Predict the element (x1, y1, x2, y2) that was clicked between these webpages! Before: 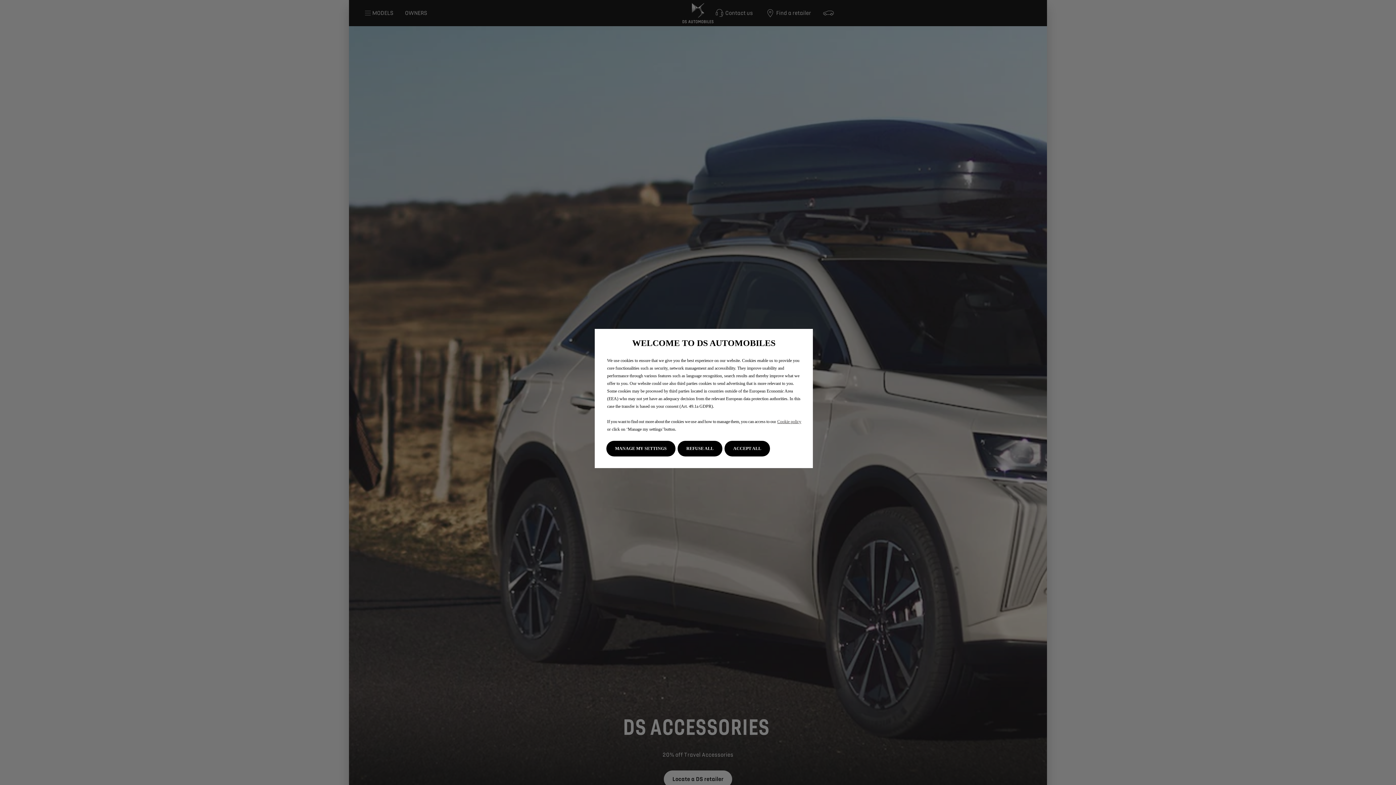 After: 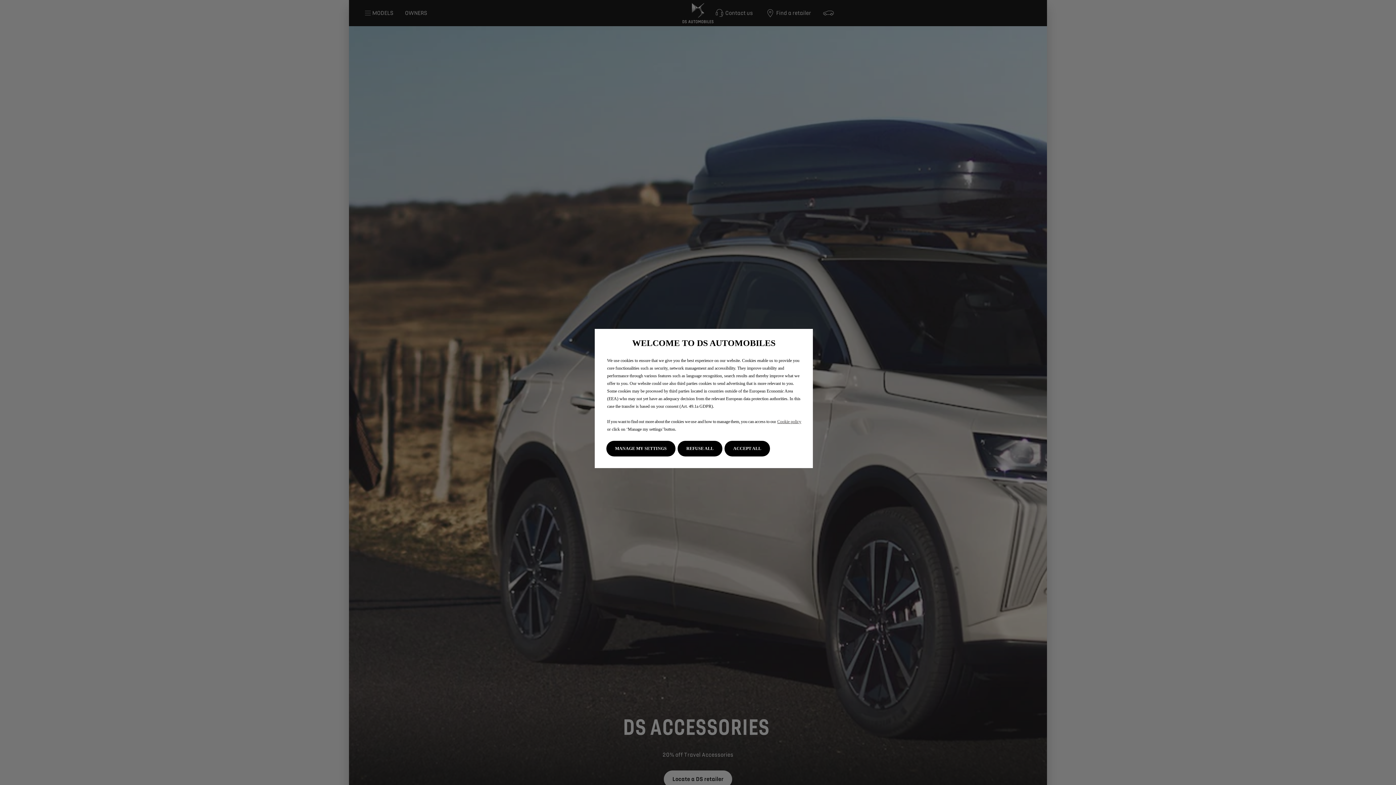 Action: bbox: (777, 419, 801, 424) label: Cookie policy